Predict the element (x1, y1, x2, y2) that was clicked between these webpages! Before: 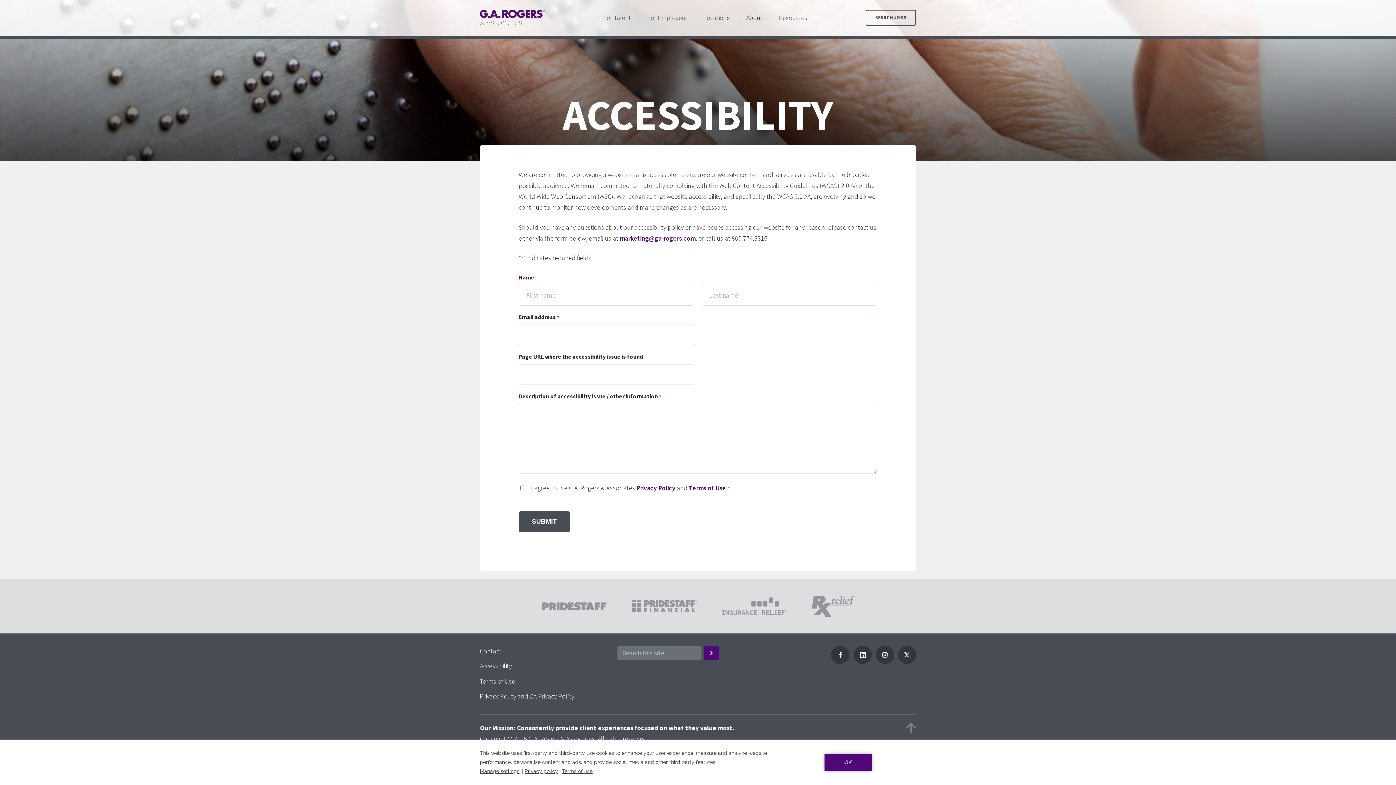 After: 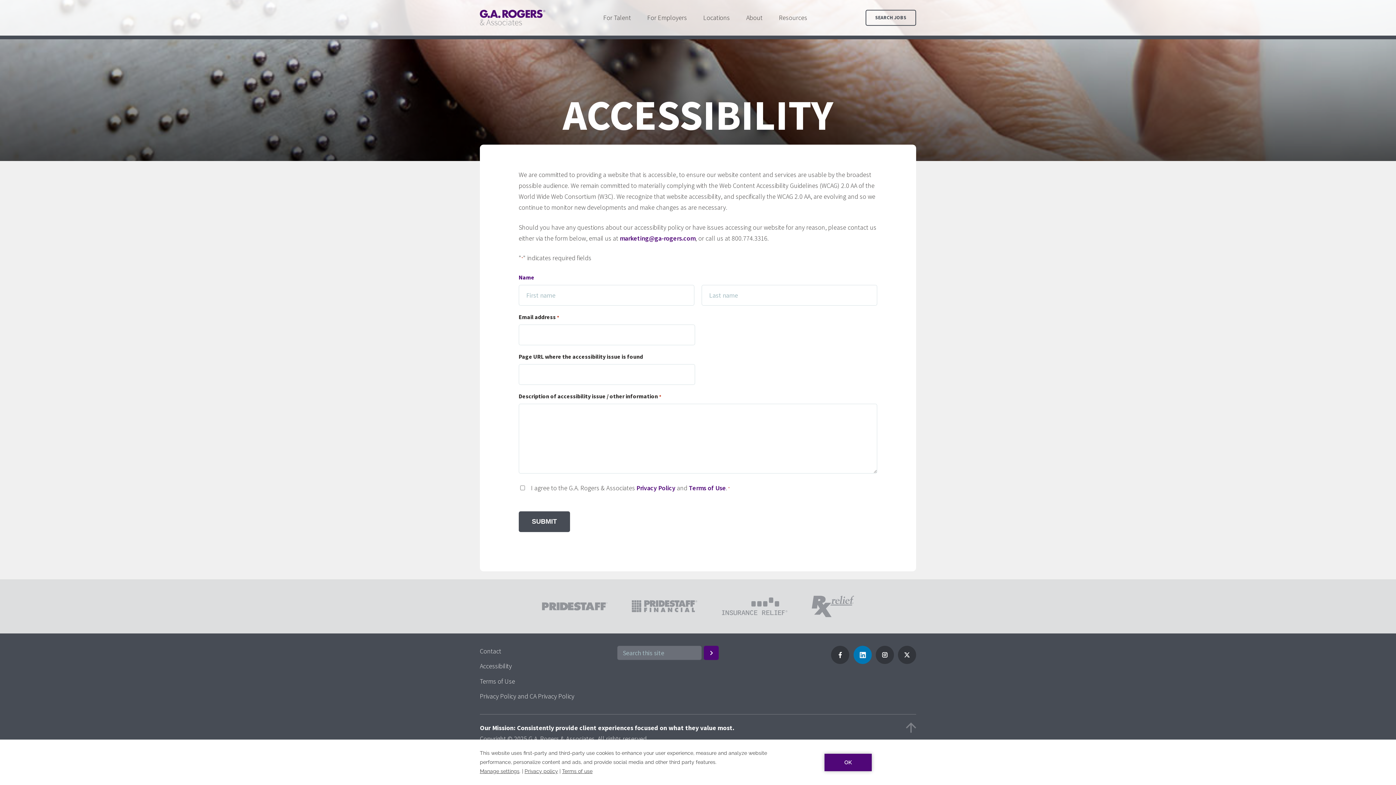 Action: bbox: (853, 657, 871, 666) label: Follow PrideStaff on LinkedIn